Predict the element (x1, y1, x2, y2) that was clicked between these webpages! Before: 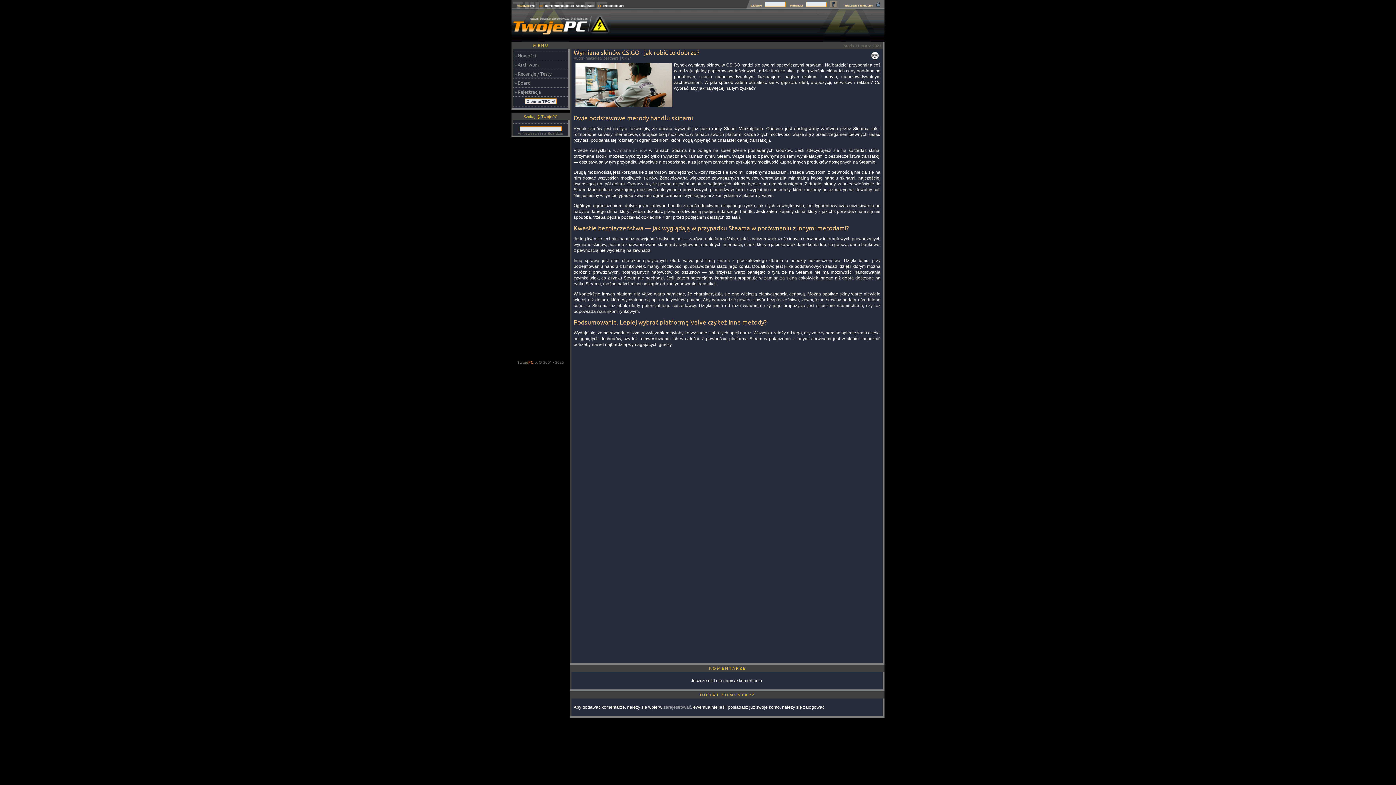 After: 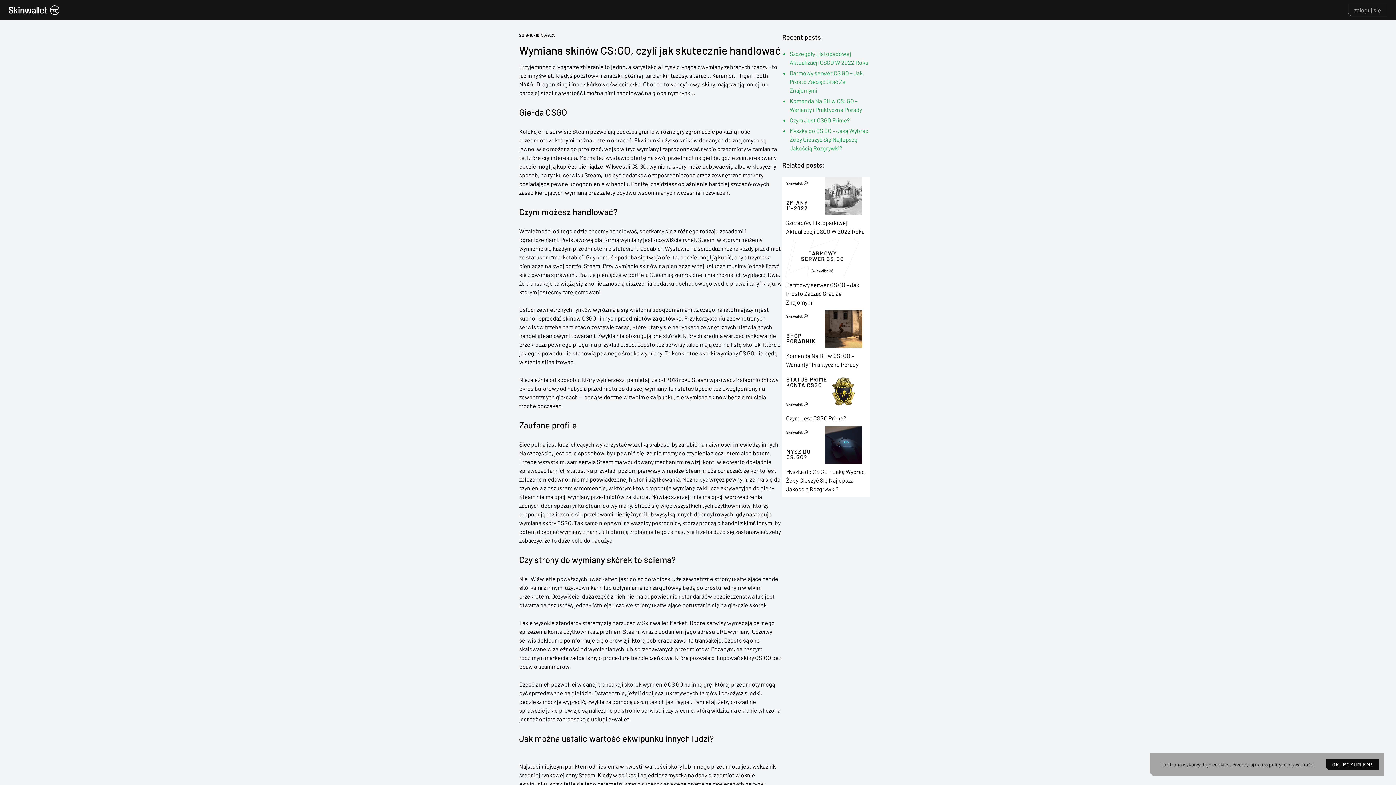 Action: label: wymiana skinów bbox: (613, 148, 647, 153)